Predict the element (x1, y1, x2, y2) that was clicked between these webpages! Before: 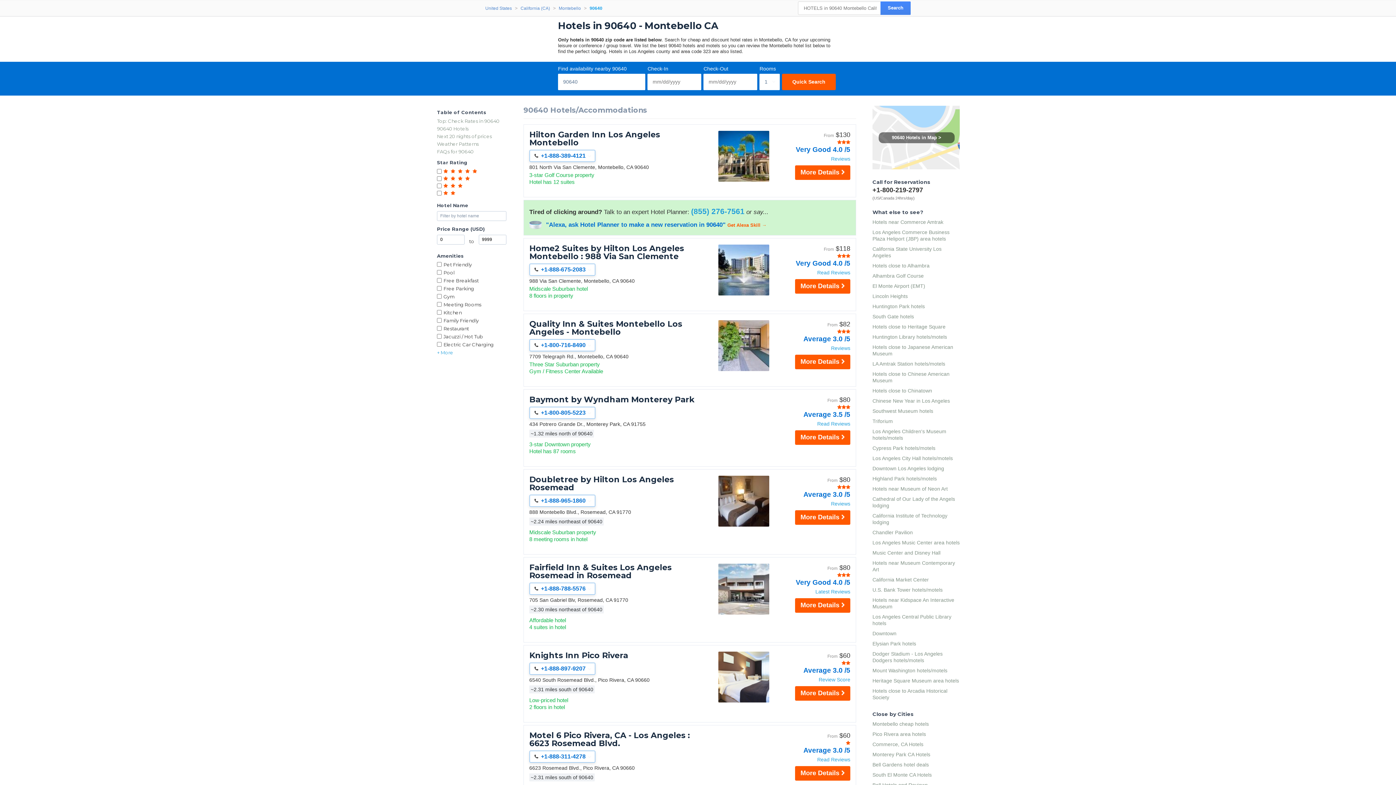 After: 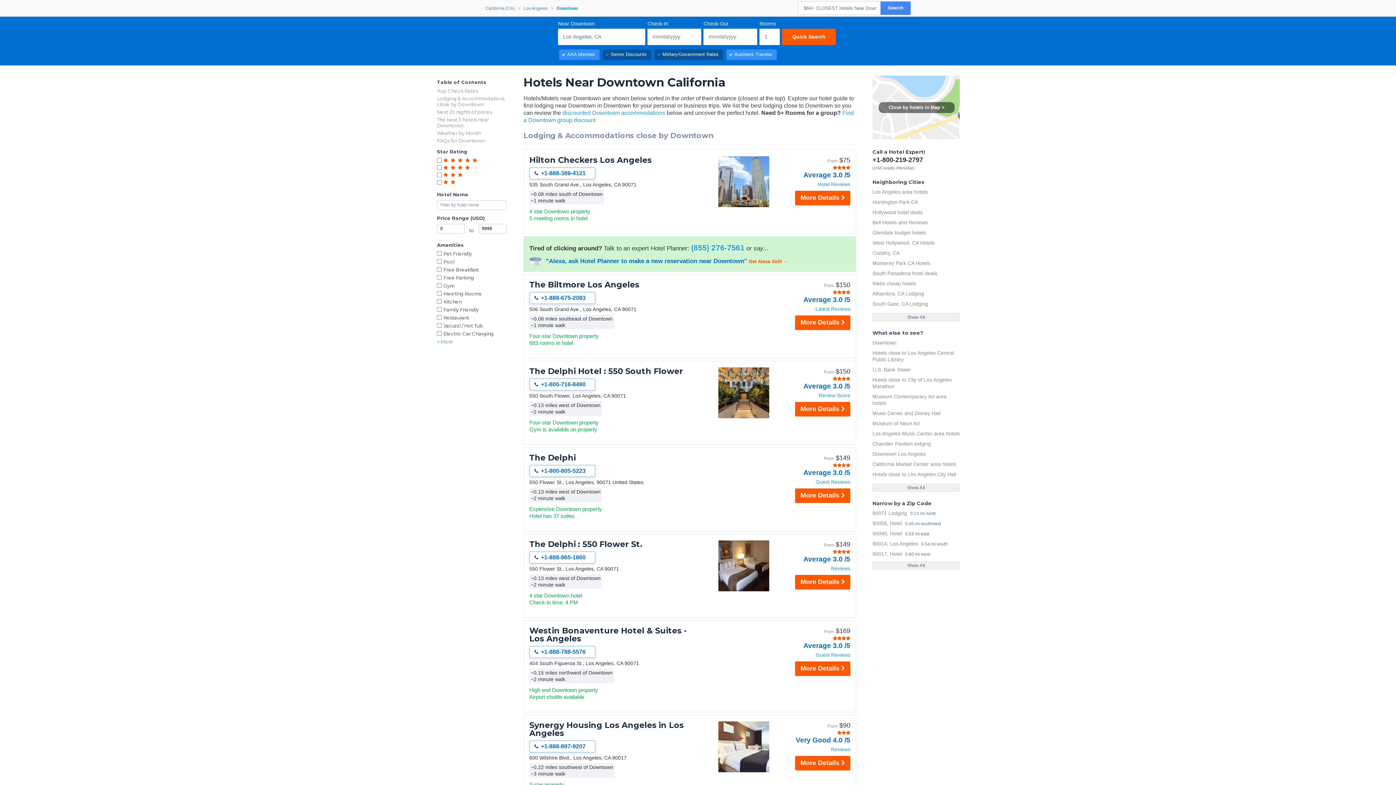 Action: label: Downtown bbox: (872, 628, 960, 638)